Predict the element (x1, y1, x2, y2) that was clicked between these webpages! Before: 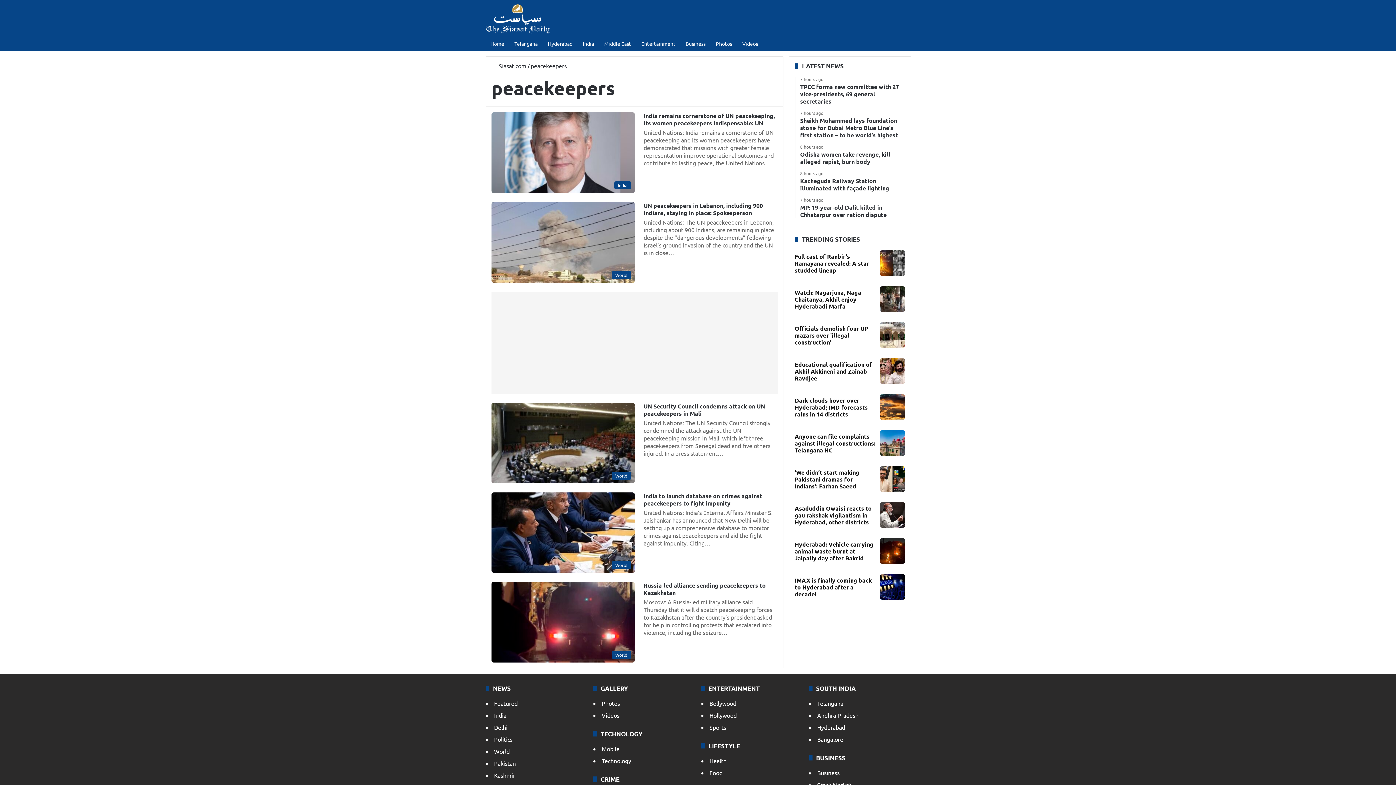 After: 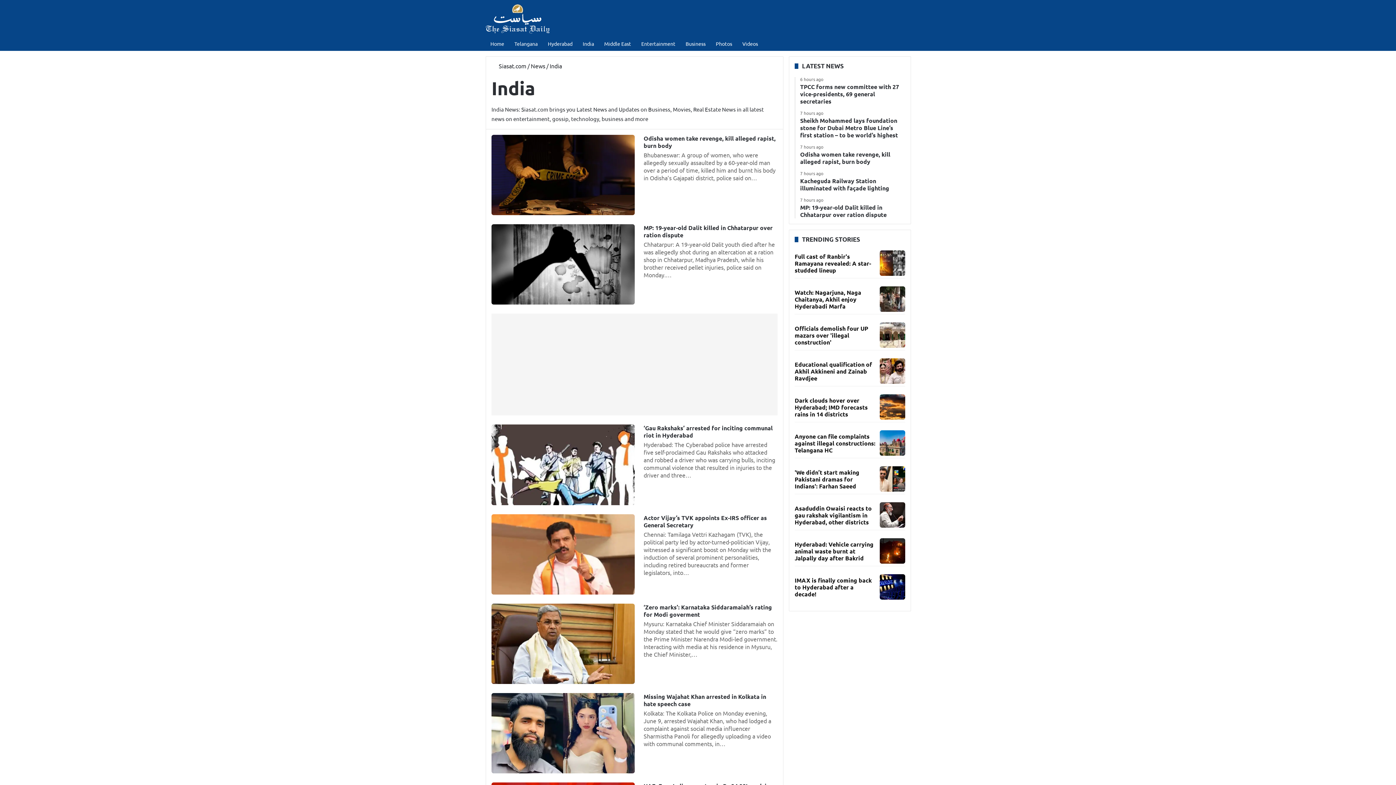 Action: label: India bbox: (577, 36, 599, 50)